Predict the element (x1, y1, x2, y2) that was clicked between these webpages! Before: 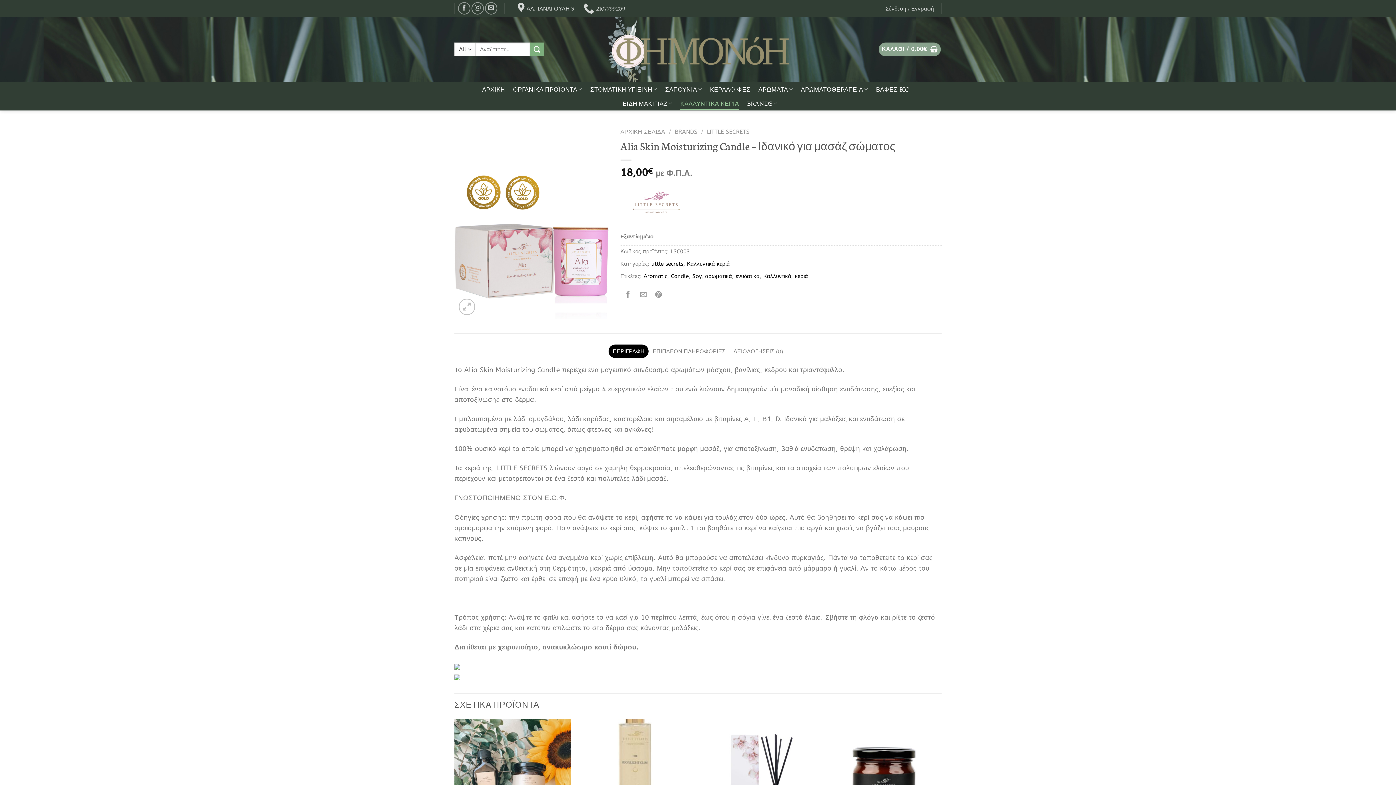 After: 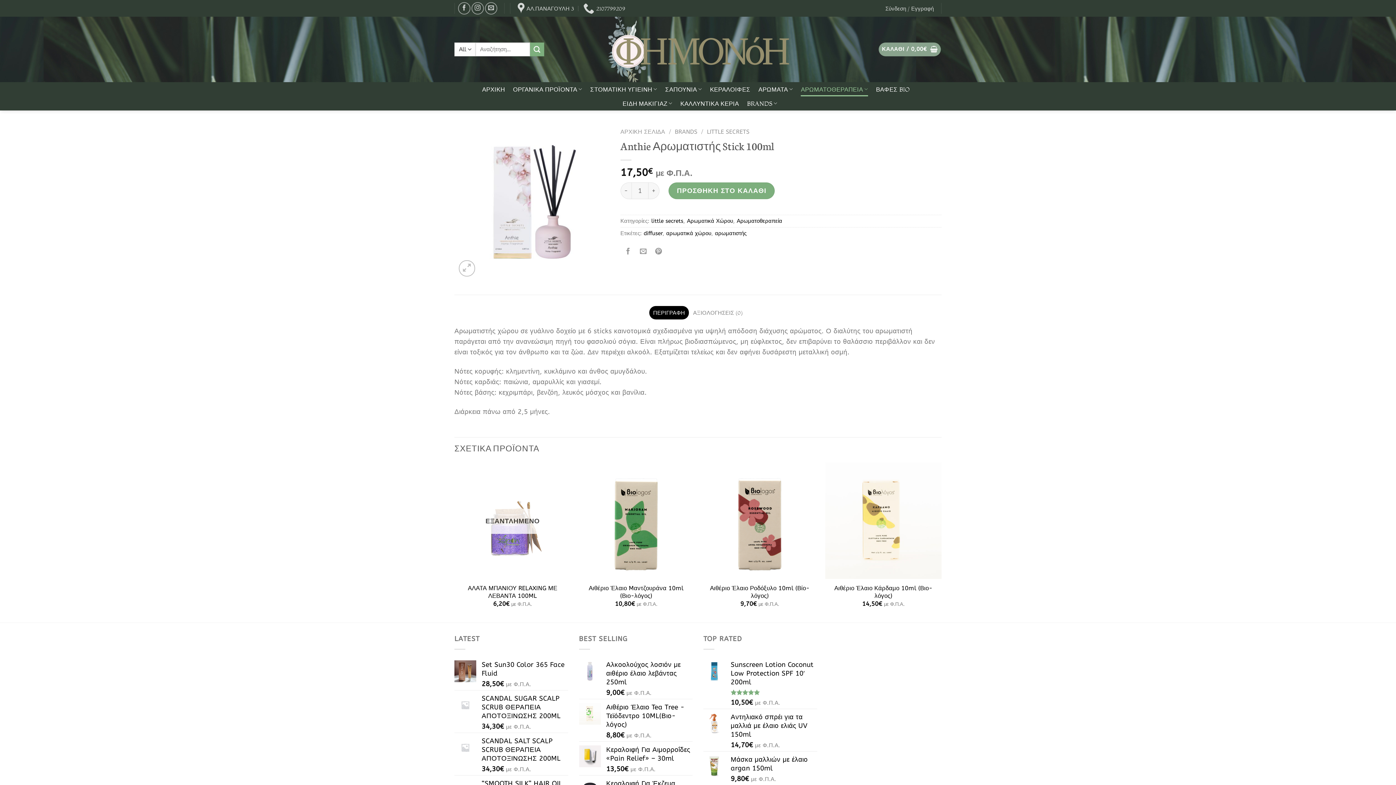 Action: bbox: (701, 719, 818, 835) label: Anthie Αρωματιστής Stick 100ml